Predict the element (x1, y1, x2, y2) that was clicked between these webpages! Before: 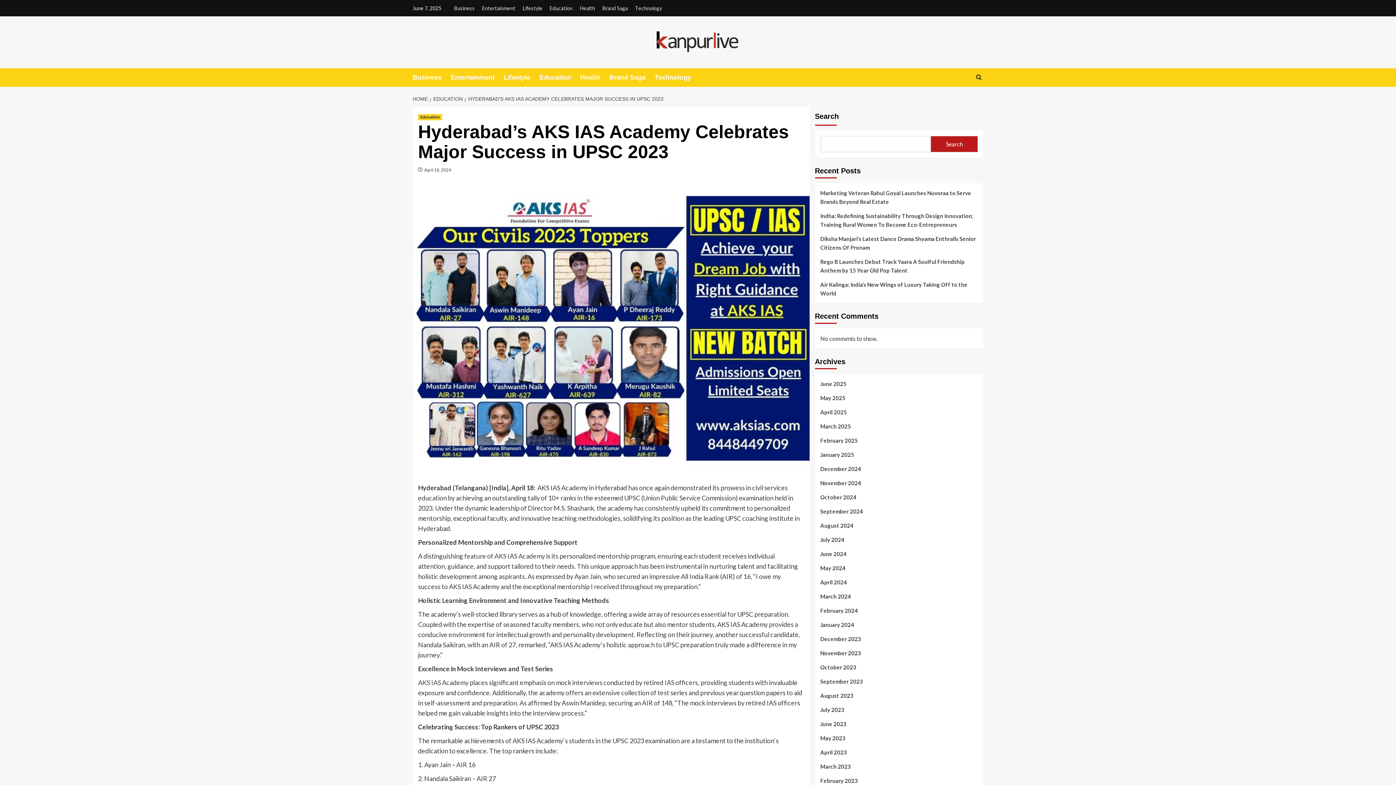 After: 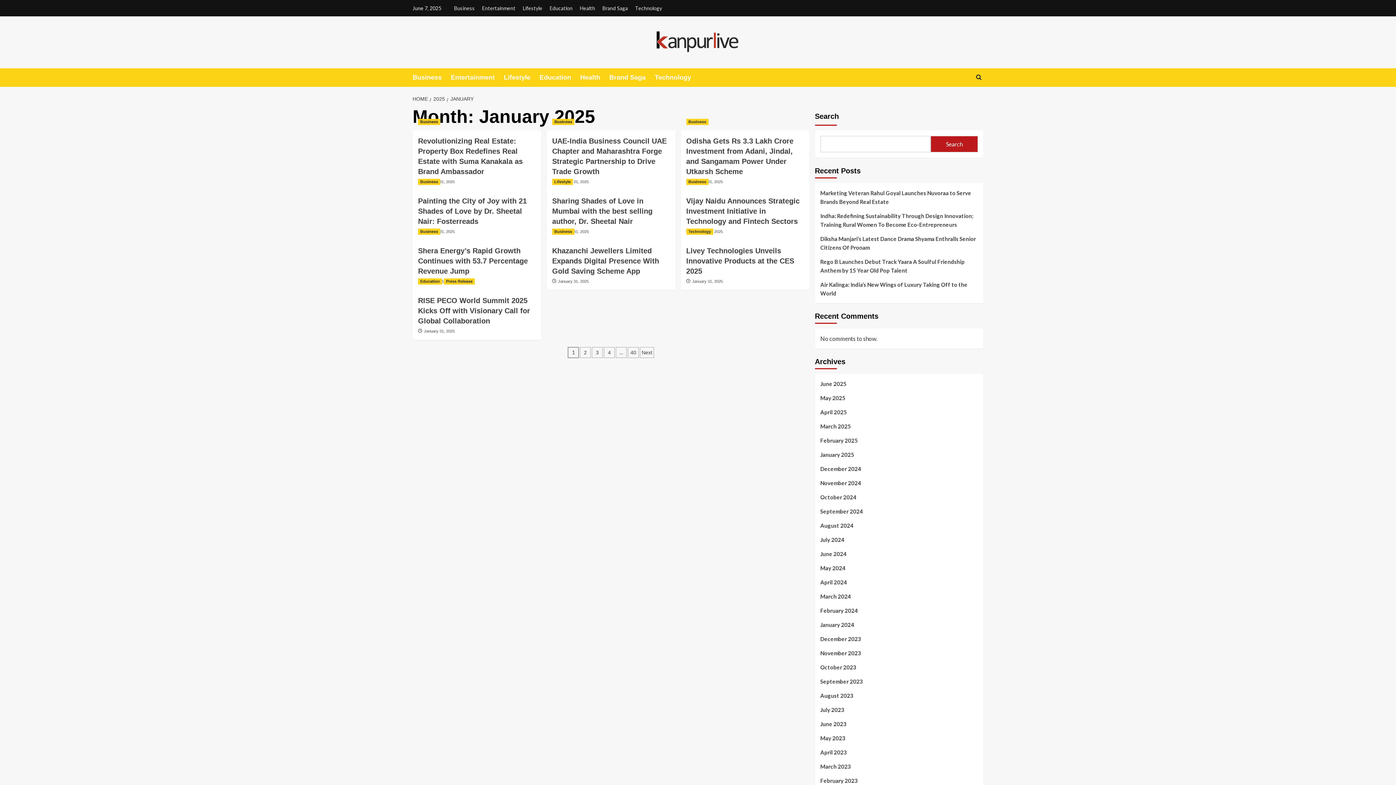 Action: bbox: (820, 450, 978, 464) label: January 2025